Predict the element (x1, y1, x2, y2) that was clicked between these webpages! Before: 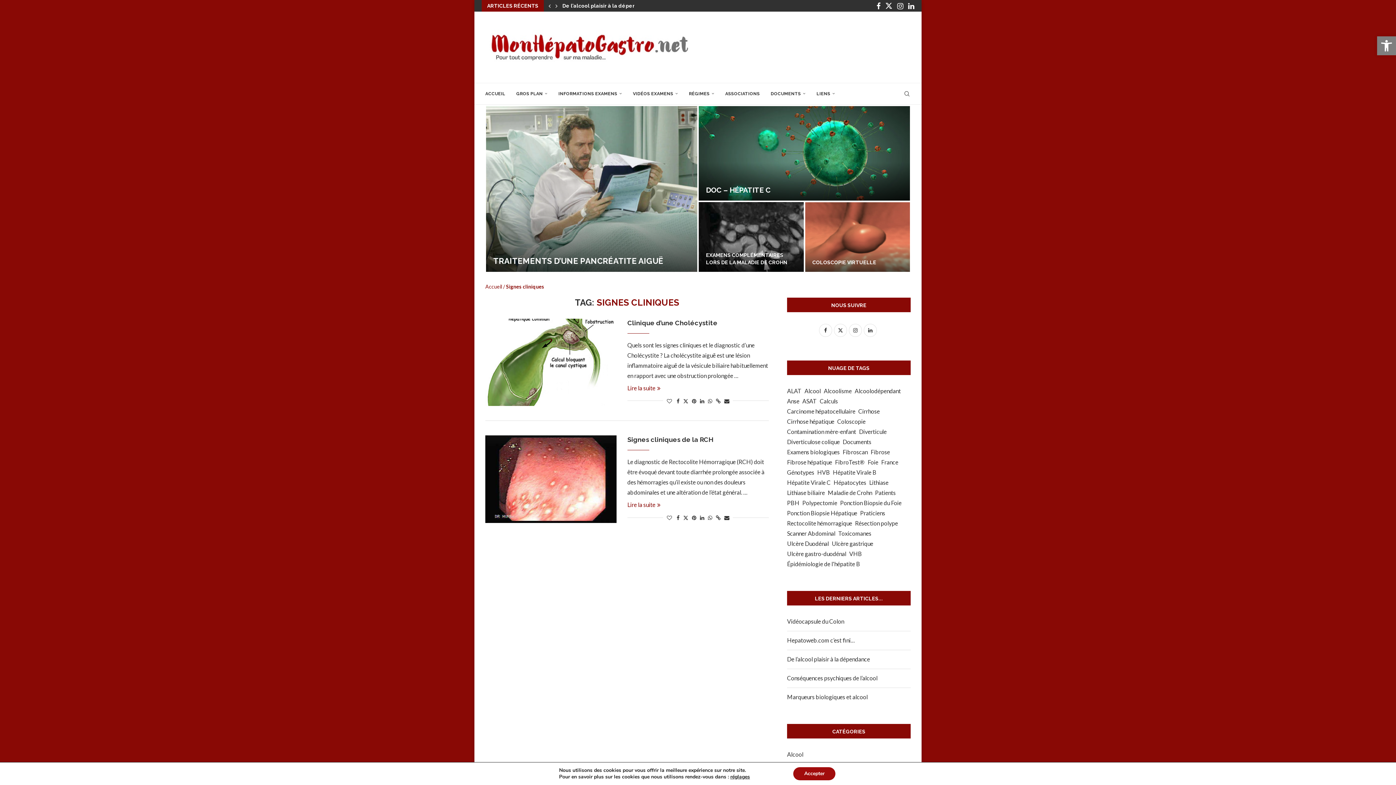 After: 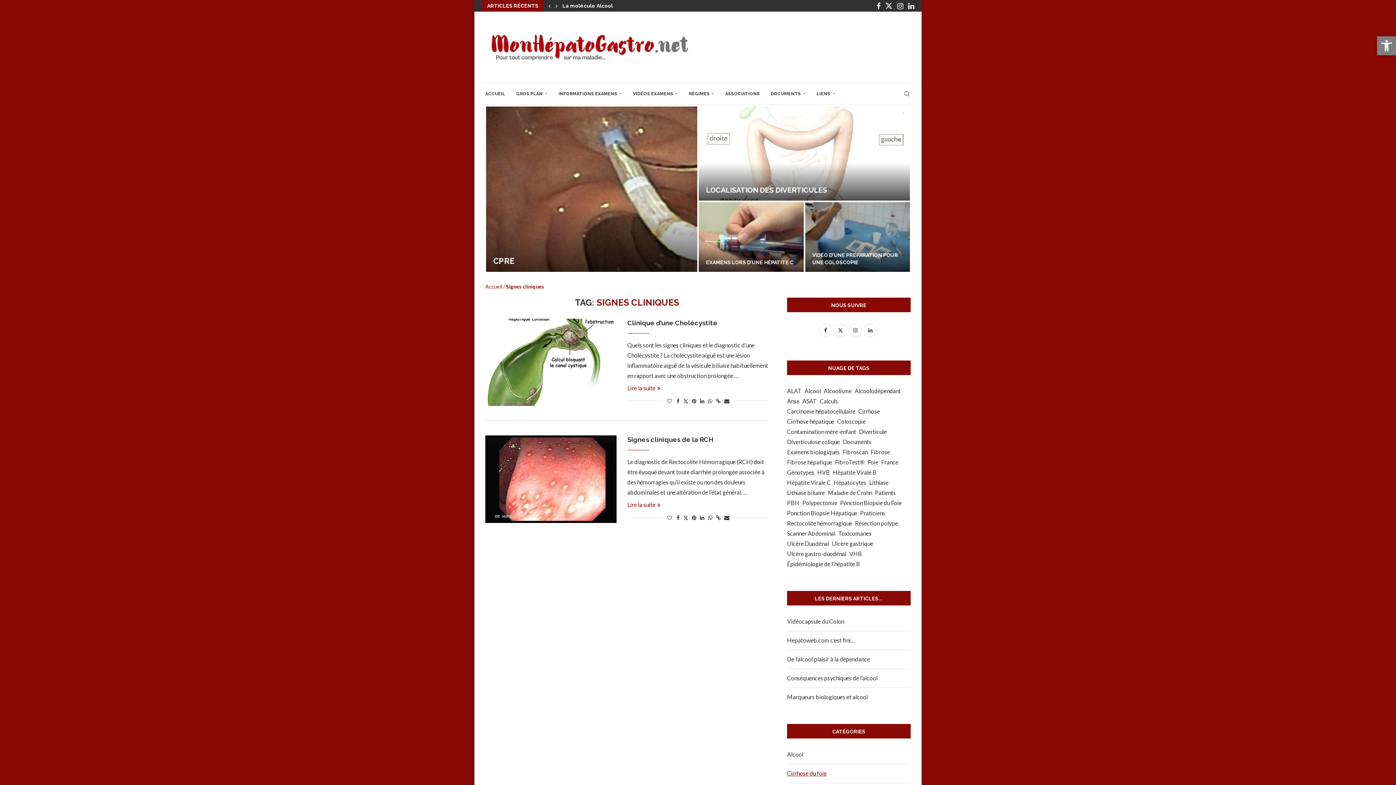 Action: label: Accepter bbox: (793, 767, 835, 780)